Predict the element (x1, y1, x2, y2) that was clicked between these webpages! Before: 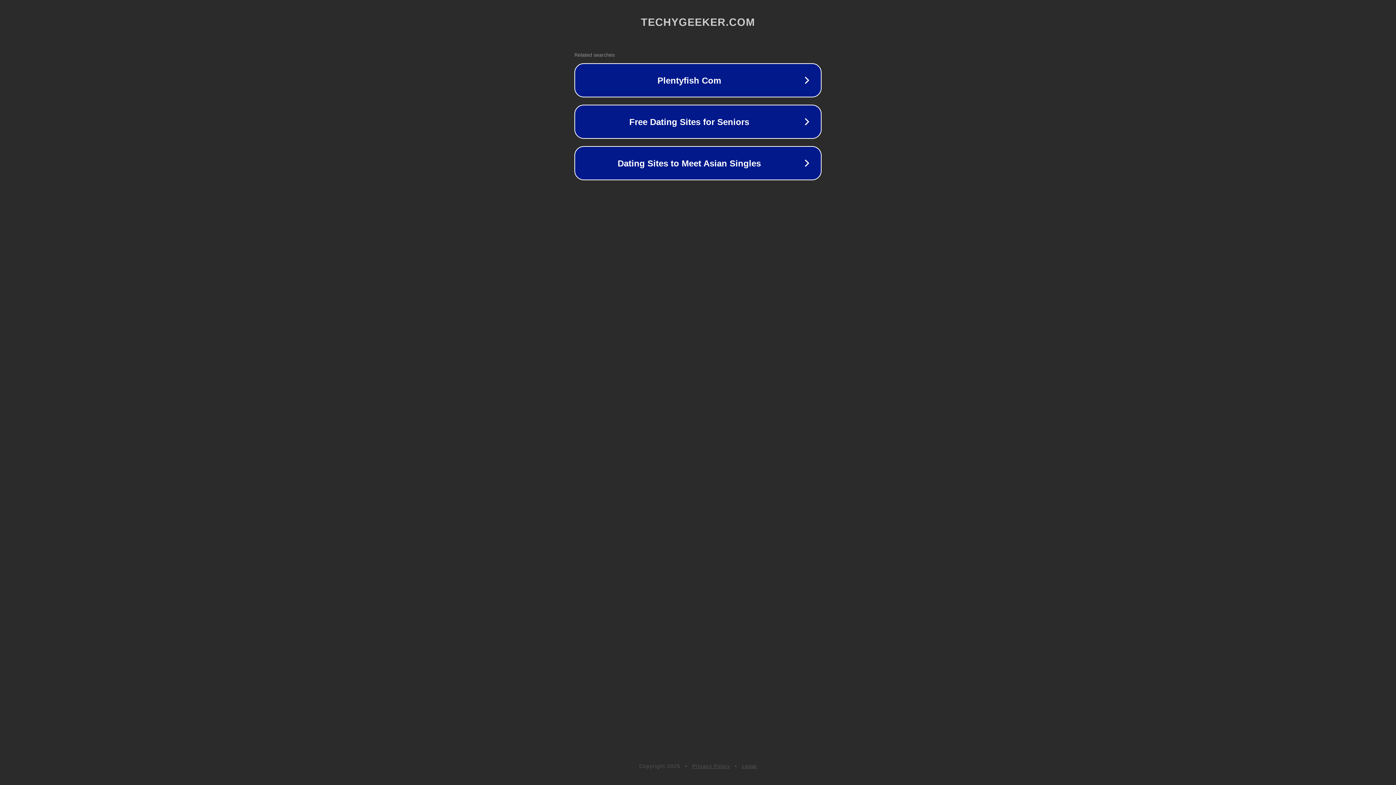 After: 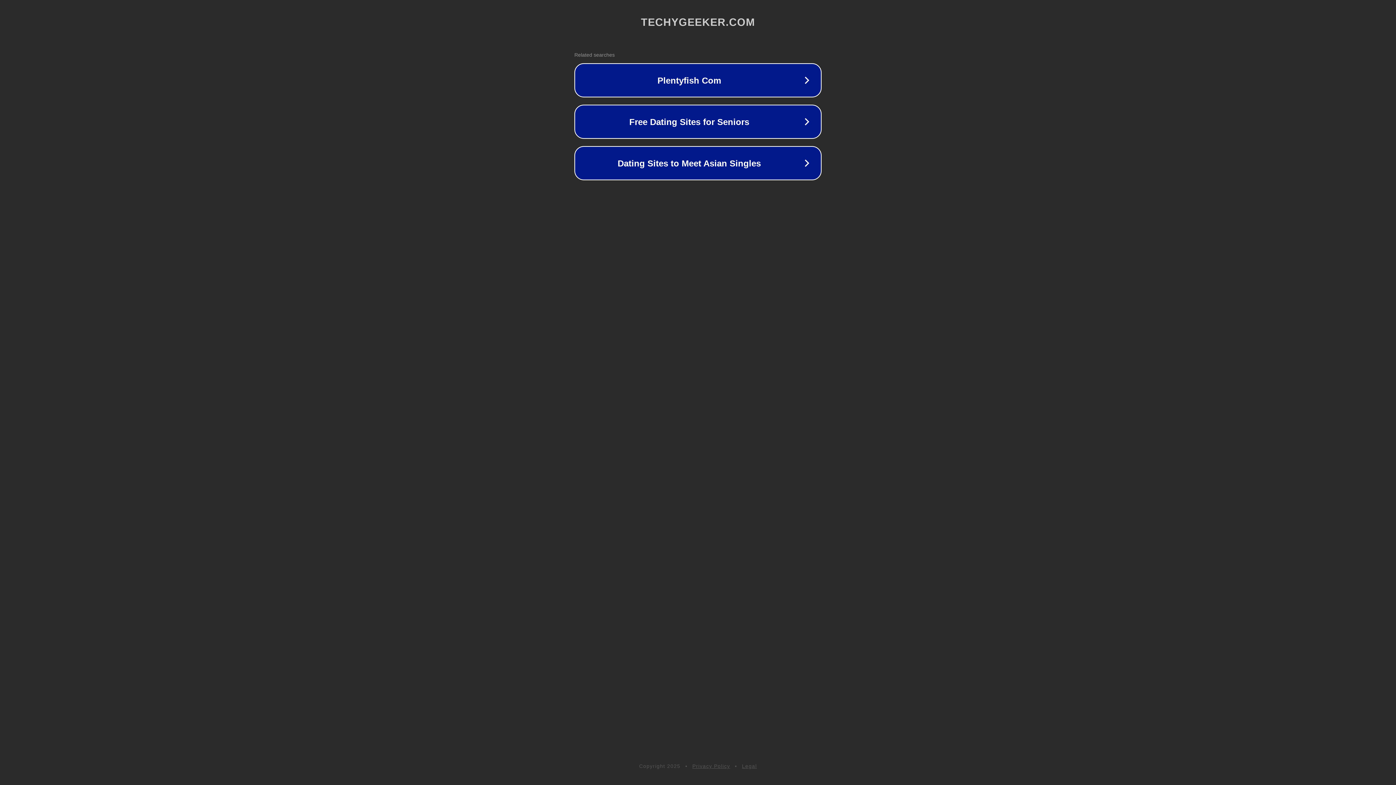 Action: label: Legal bbox: (742, 763, 757, 769)